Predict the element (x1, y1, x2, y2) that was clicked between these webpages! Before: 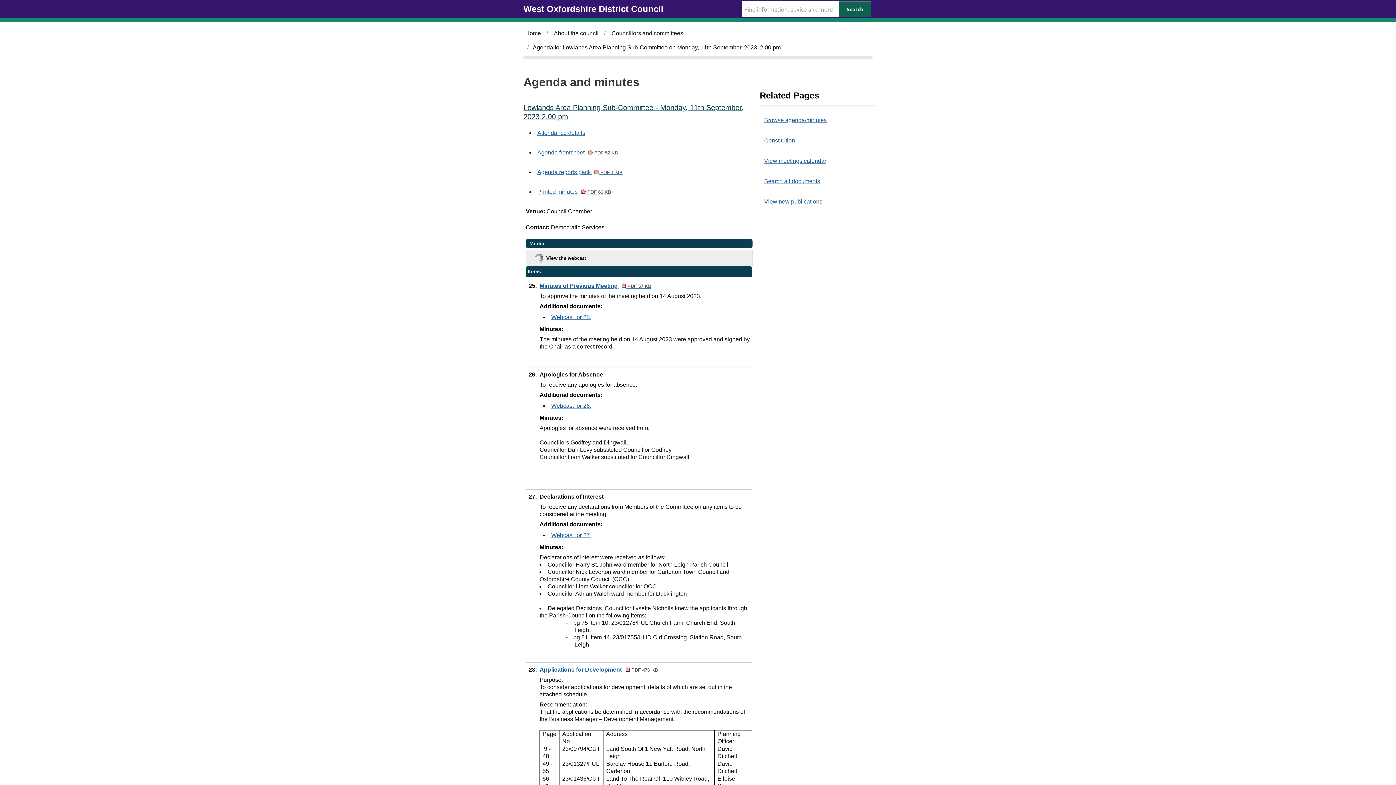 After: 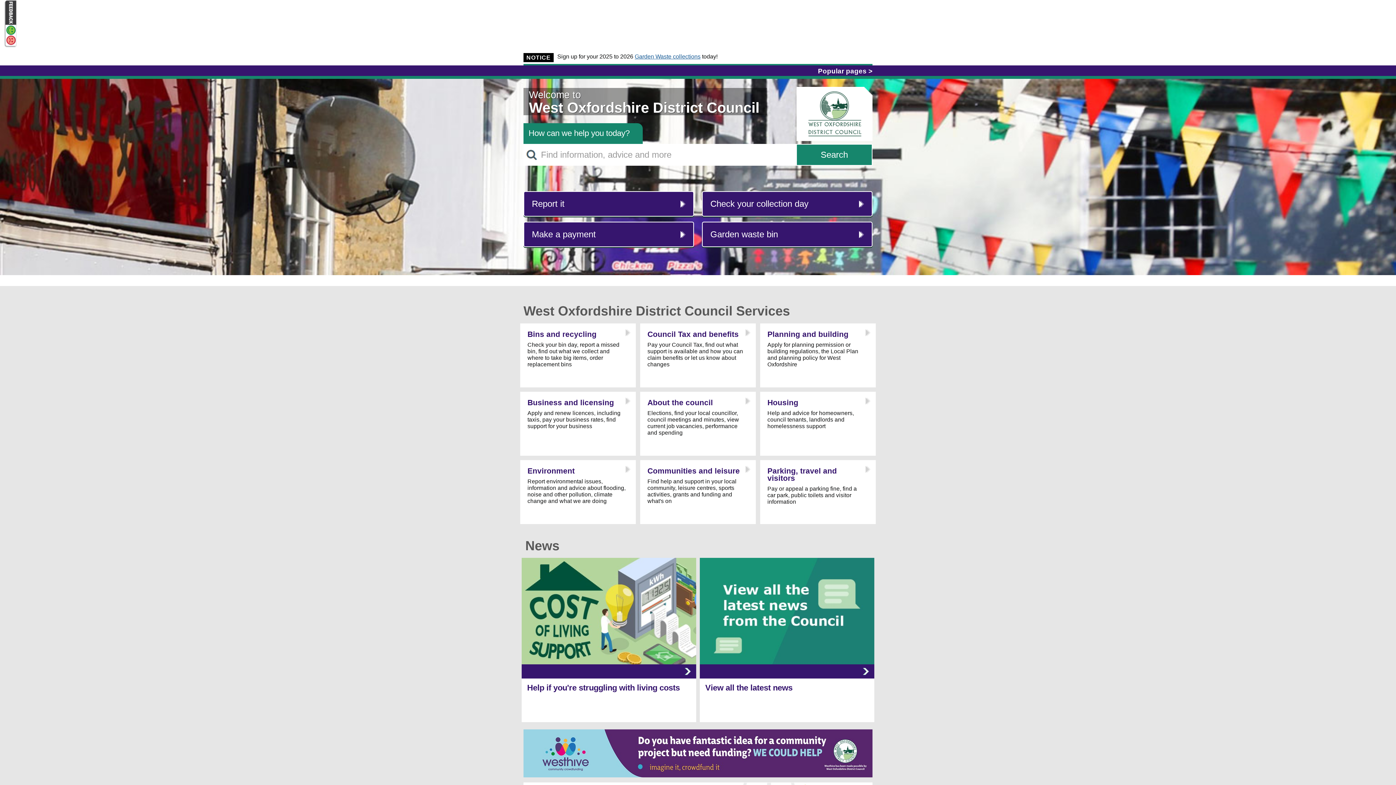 Action: bbox: (523, 25, 542, 41) label: Home